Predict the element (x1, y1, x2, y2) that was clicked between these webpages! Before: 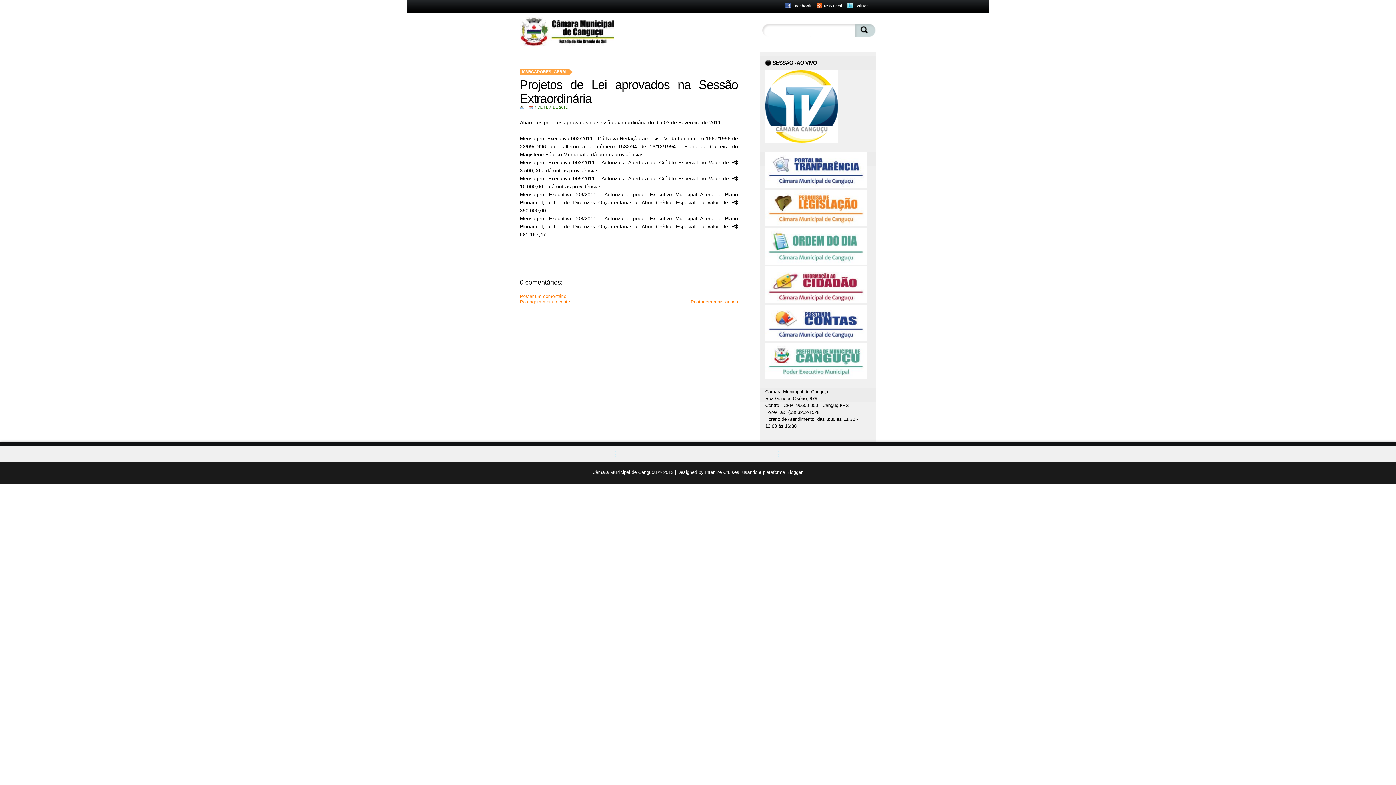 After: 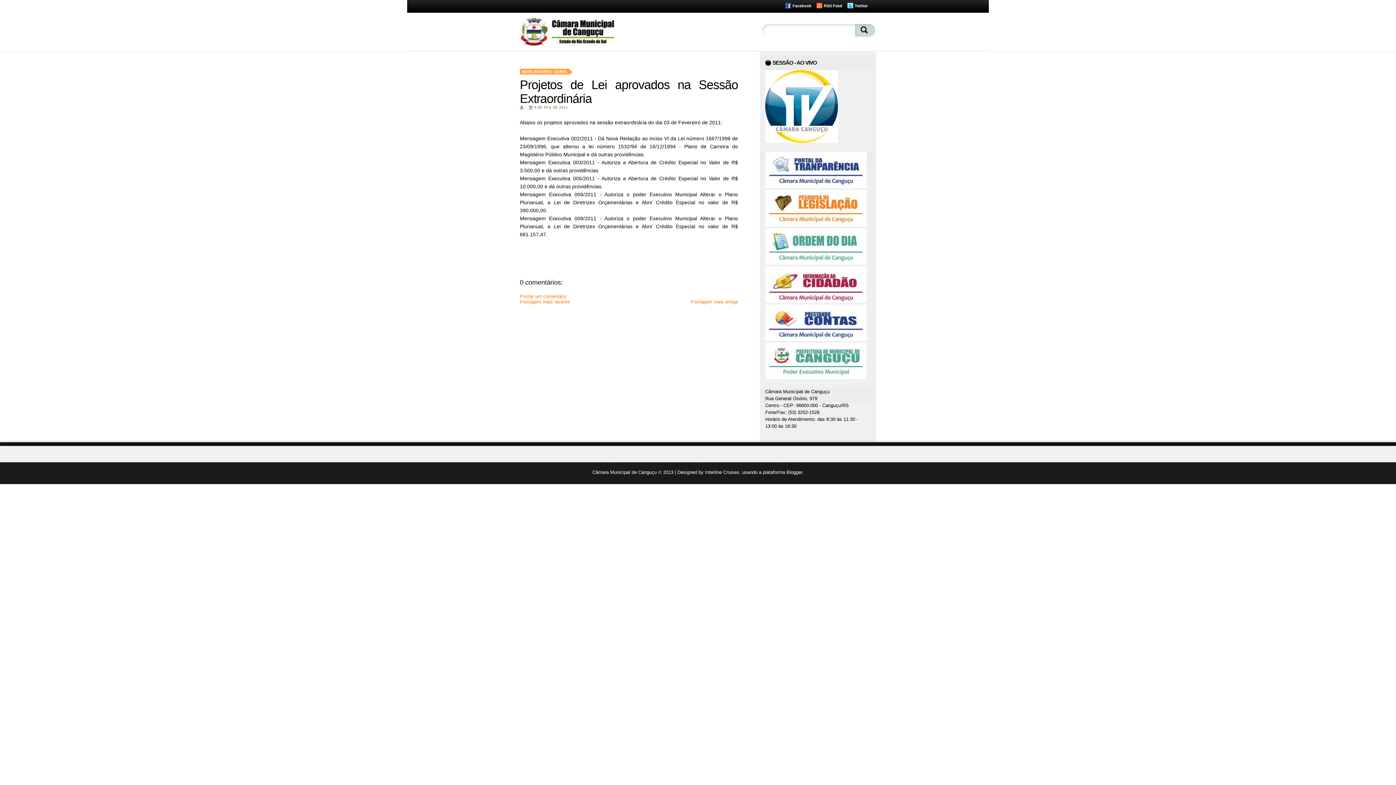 Action: bbox: (765, 184, 866, 189)